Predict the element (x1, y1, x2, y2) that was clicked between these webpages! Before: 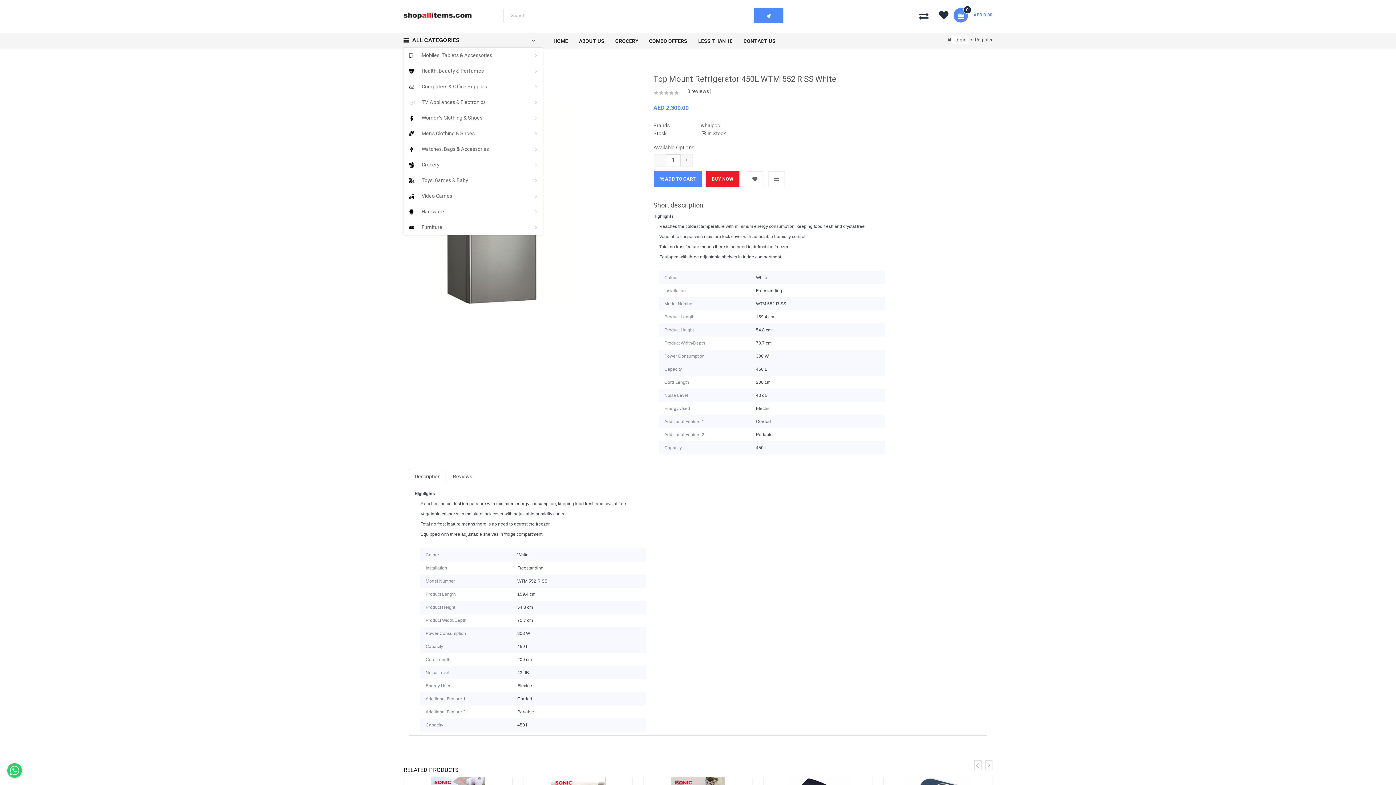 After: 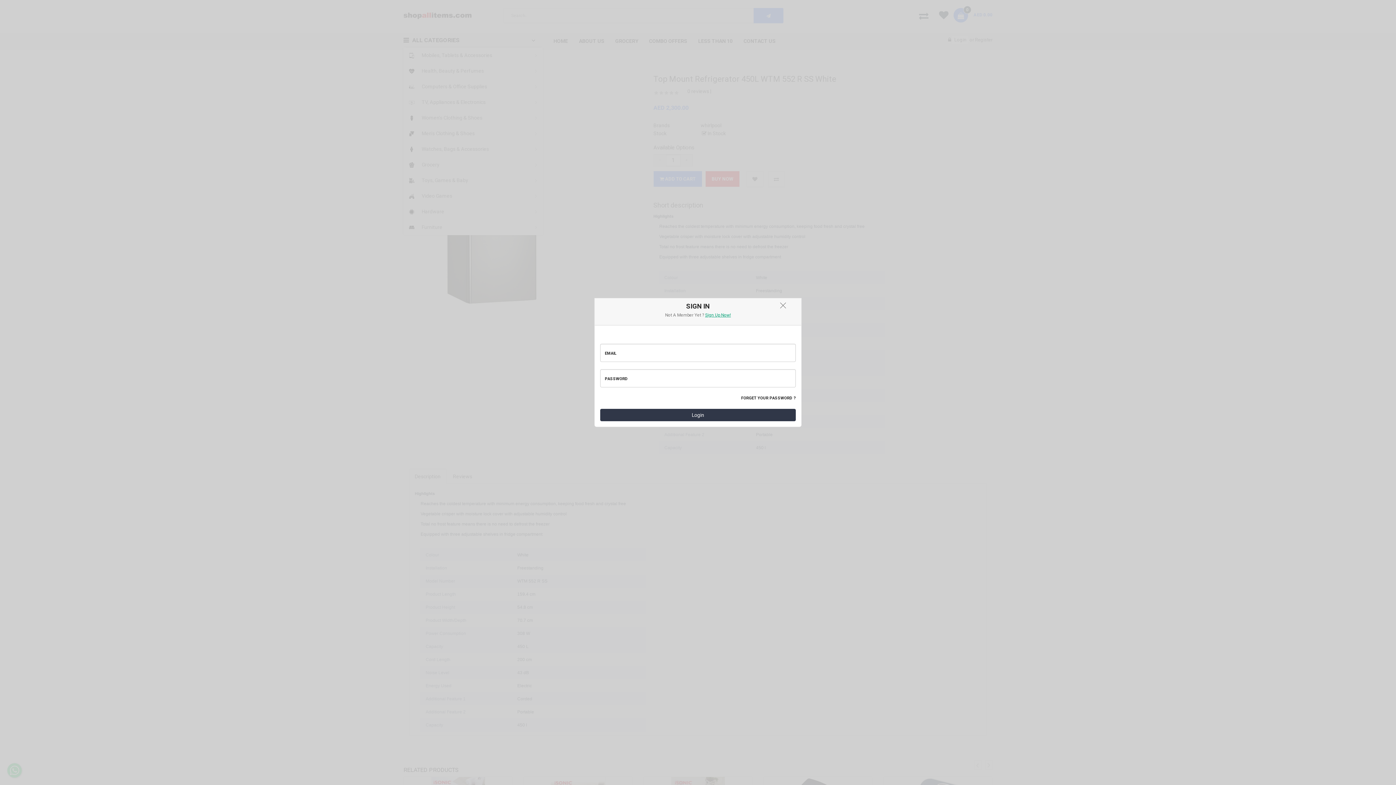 Action: bbox: (746, 171, 763, 187)